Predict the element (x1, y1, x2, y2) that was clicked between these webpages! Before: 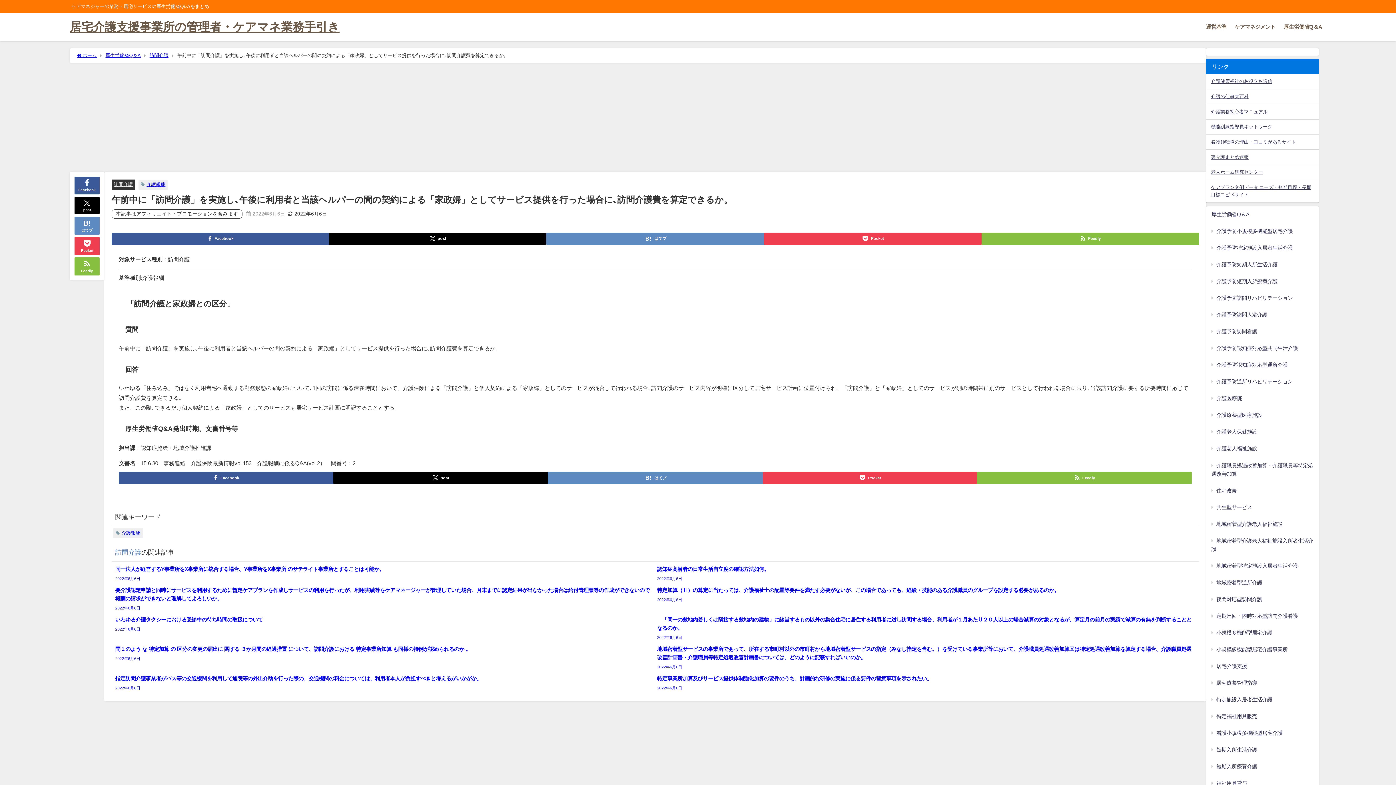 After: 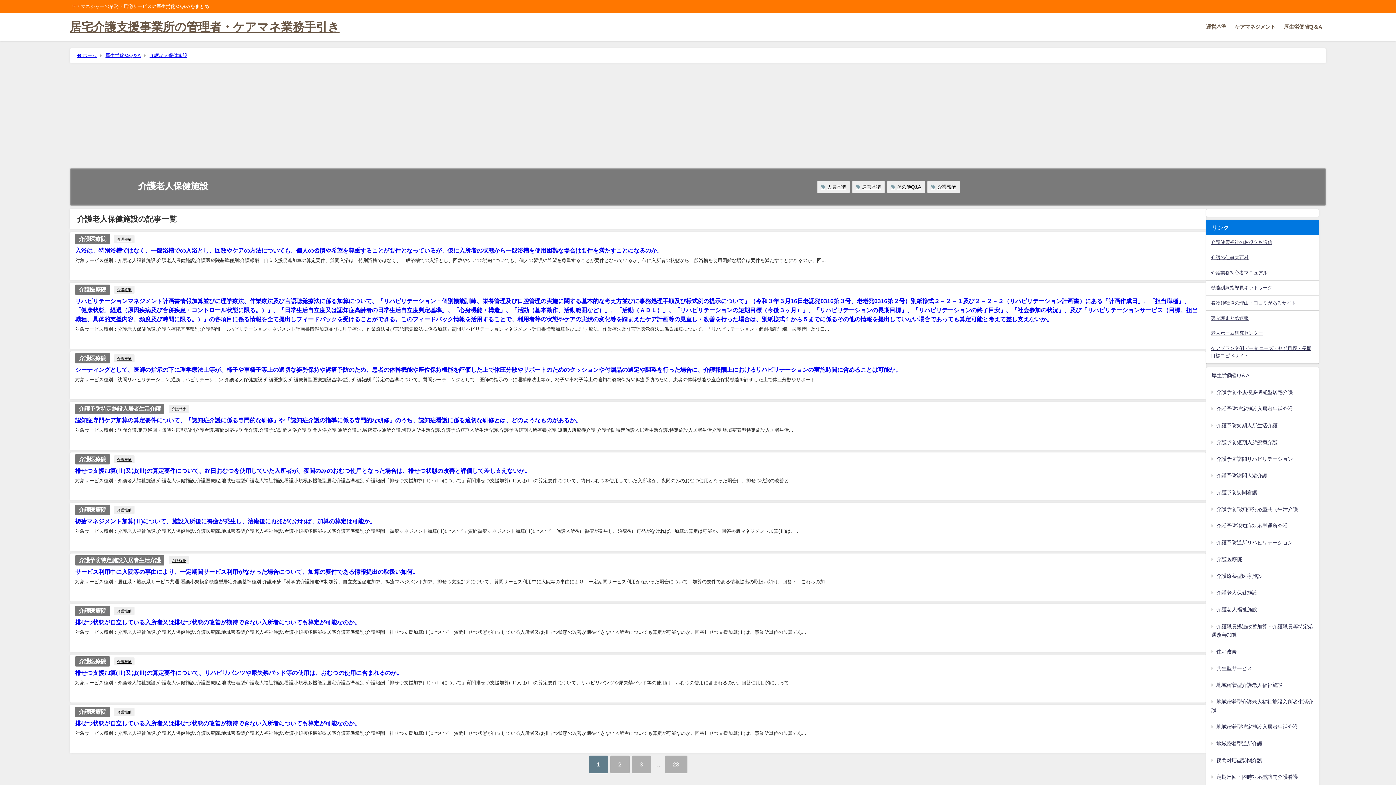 Action: bbox: (1206, 423, 1319, 440) label: 介護老人保健施設